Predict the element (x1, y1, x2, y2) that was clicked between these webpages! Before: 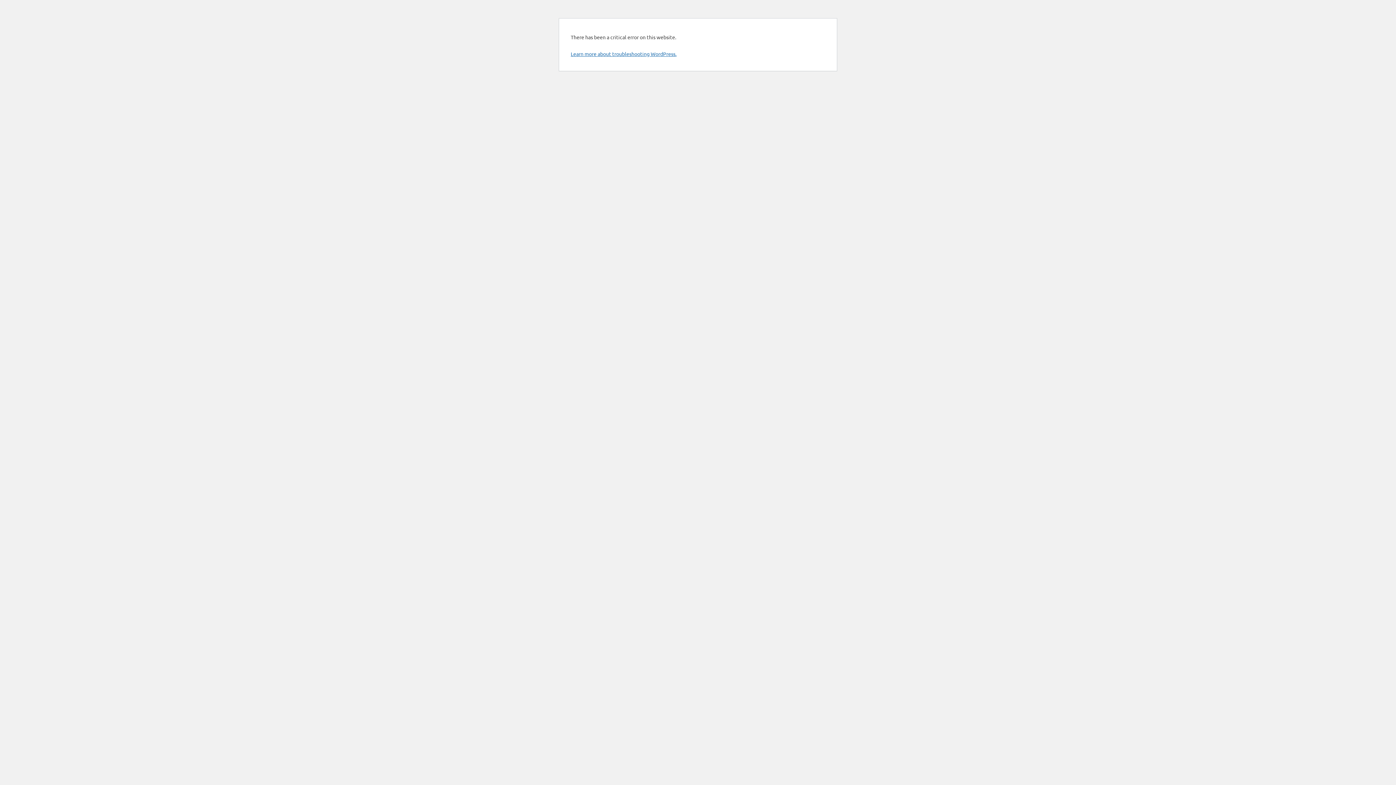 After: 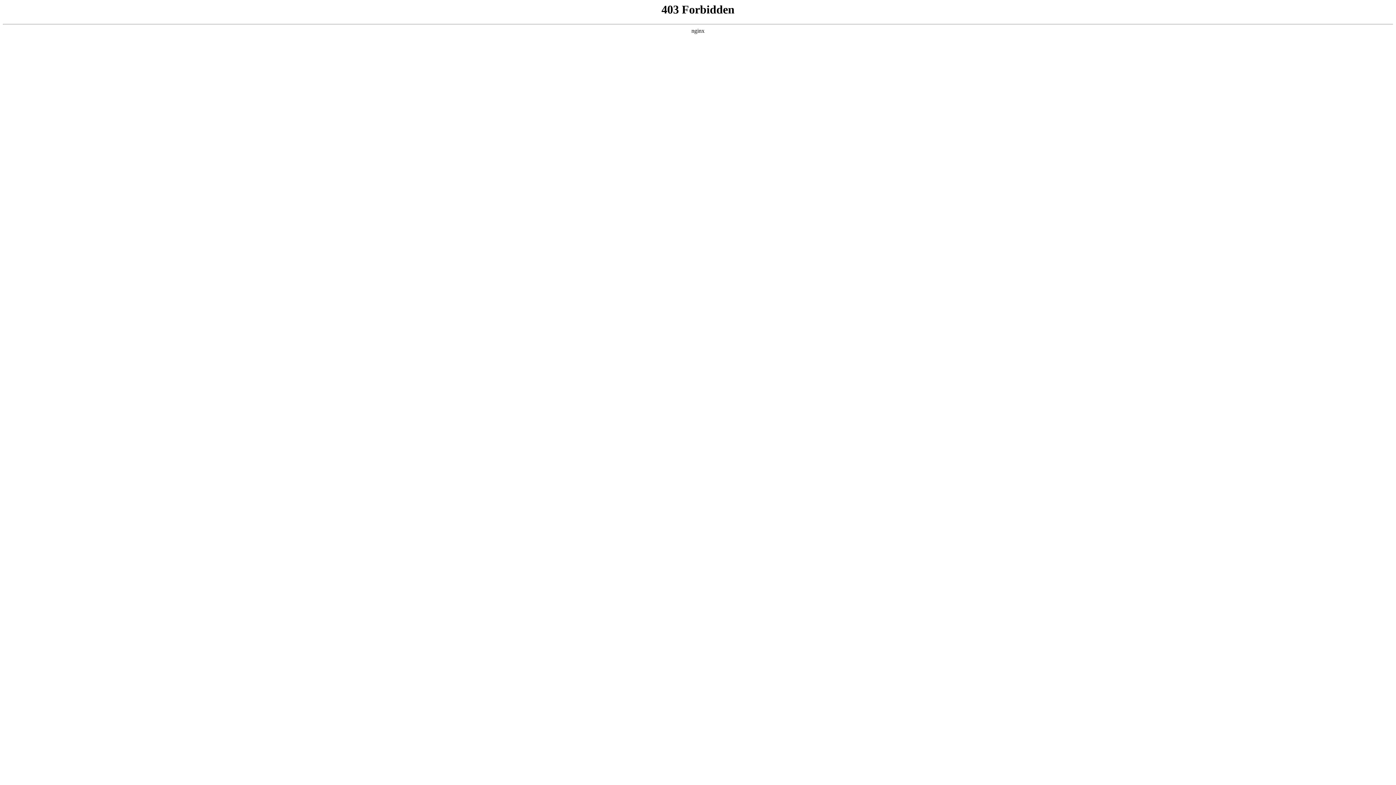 Action: bbox: (570, 50, 676, 57) label: Learn more about troubleshooting WordPress.